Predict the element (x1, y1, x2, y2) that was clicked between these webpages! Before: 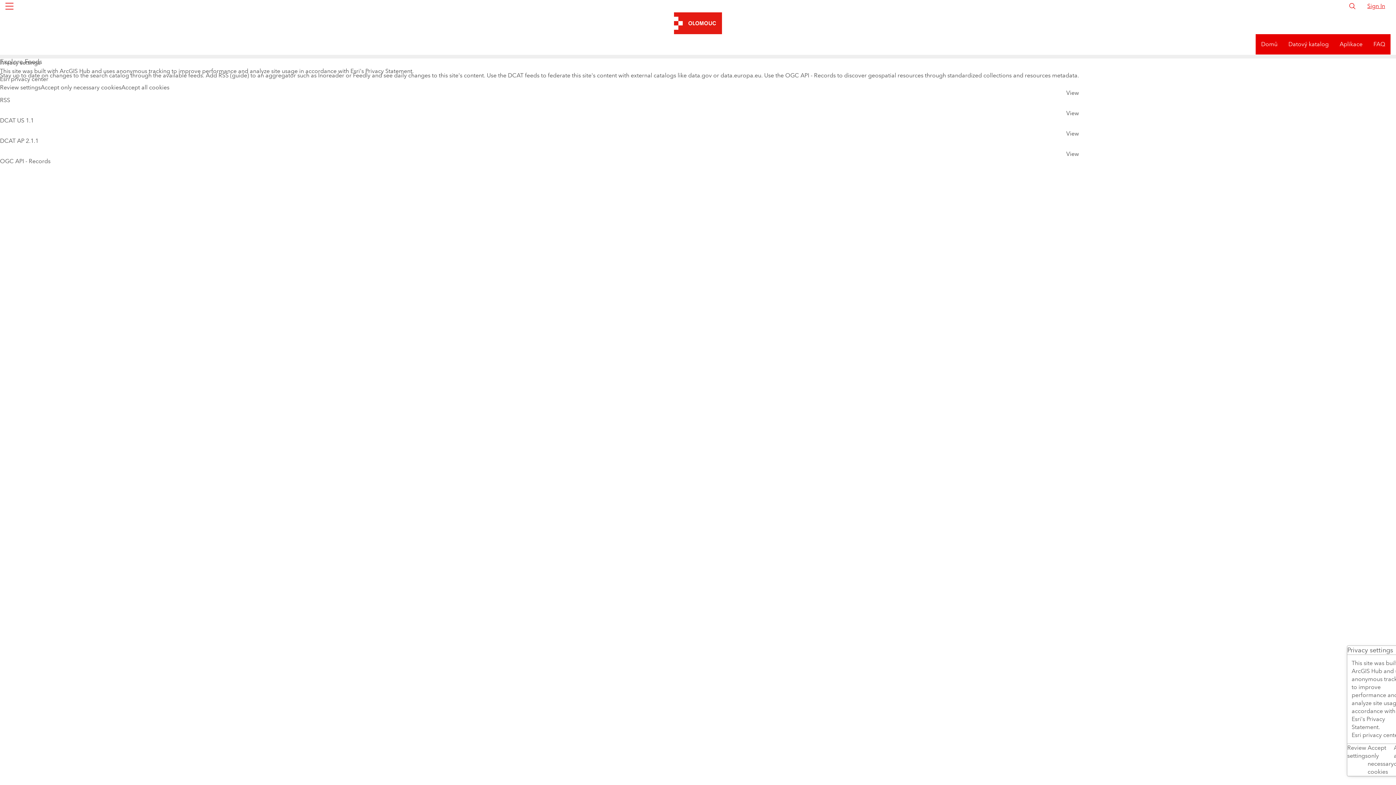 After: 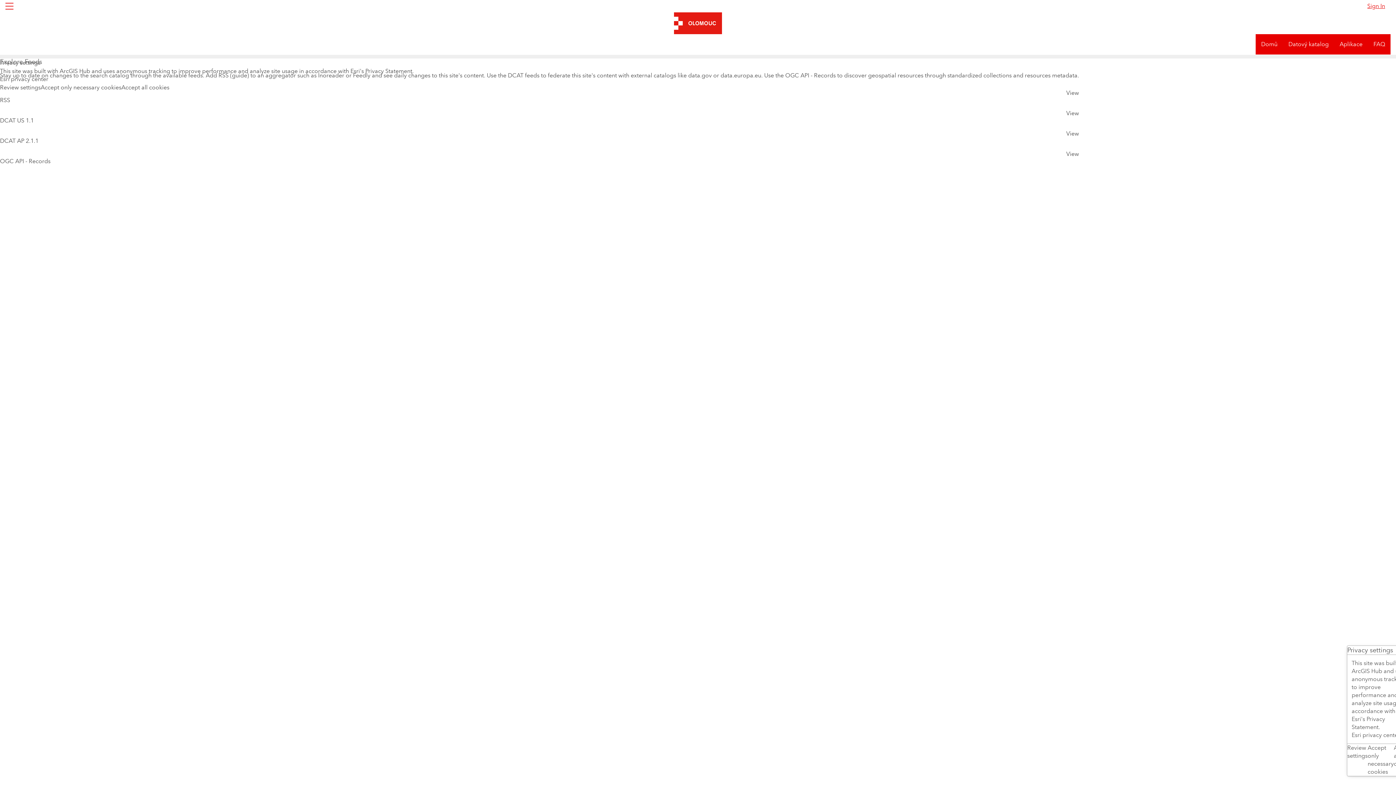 Action: bbox: (1348, 2, 1356, 10)